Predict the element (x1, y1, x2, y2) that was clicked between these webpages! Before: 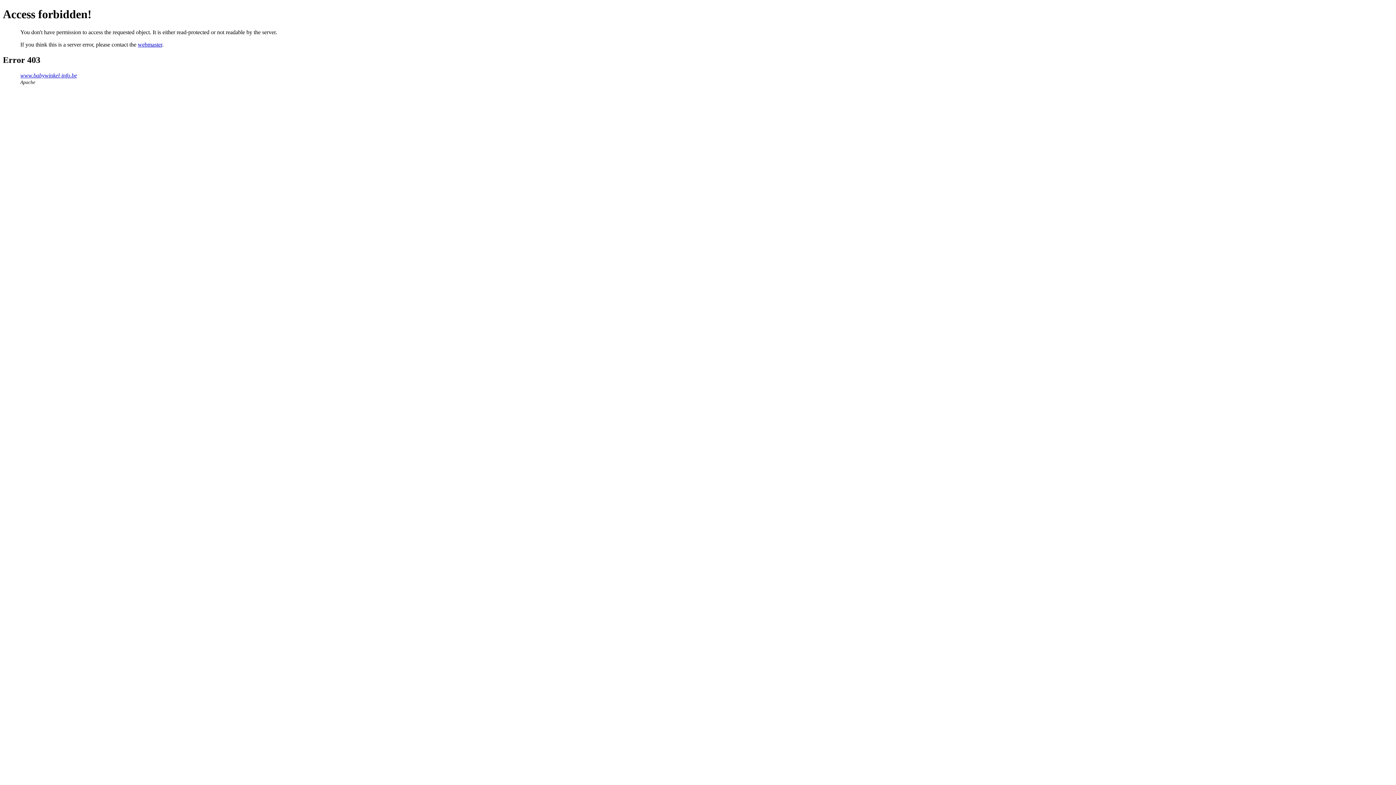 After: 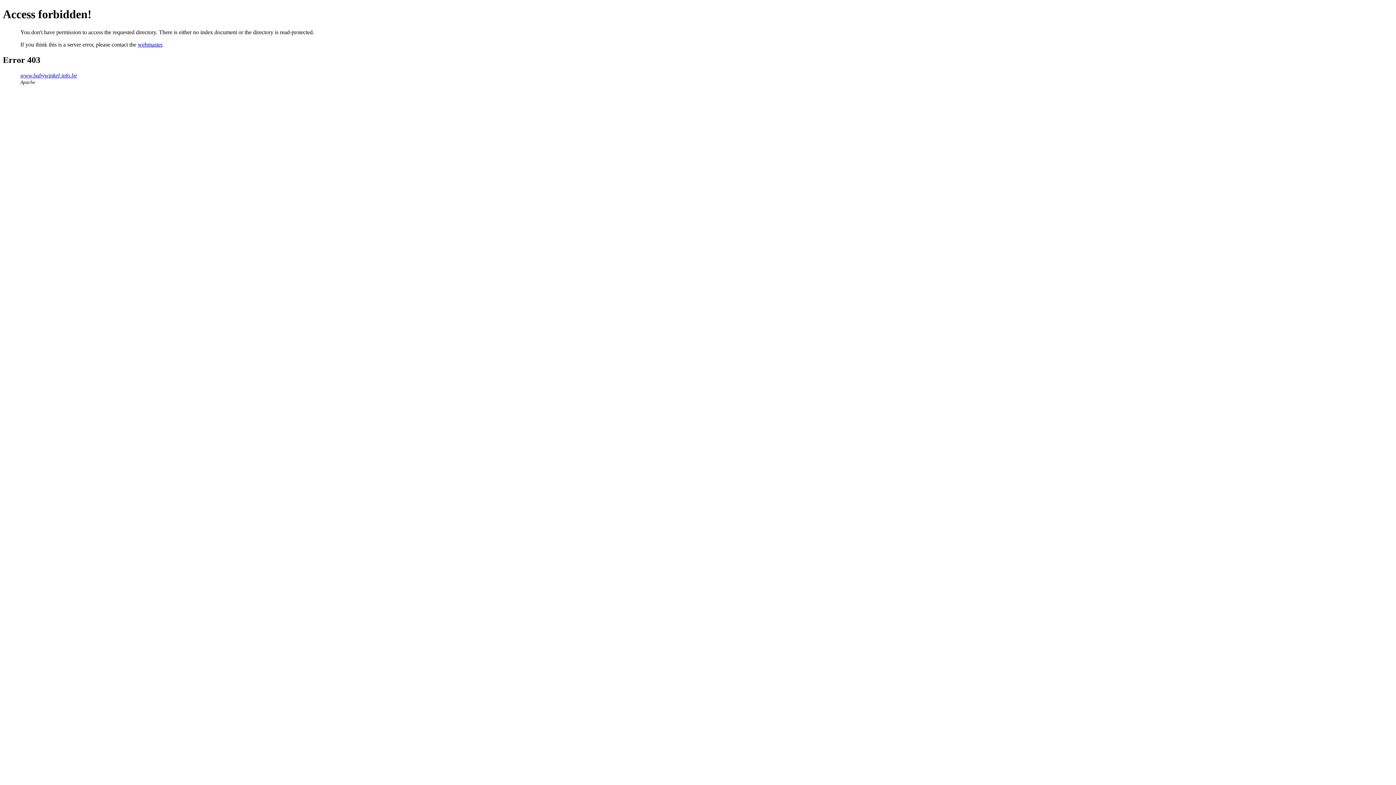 Action: label: www.babywinkel-info.be bbox: (20, 72, 77, 78)